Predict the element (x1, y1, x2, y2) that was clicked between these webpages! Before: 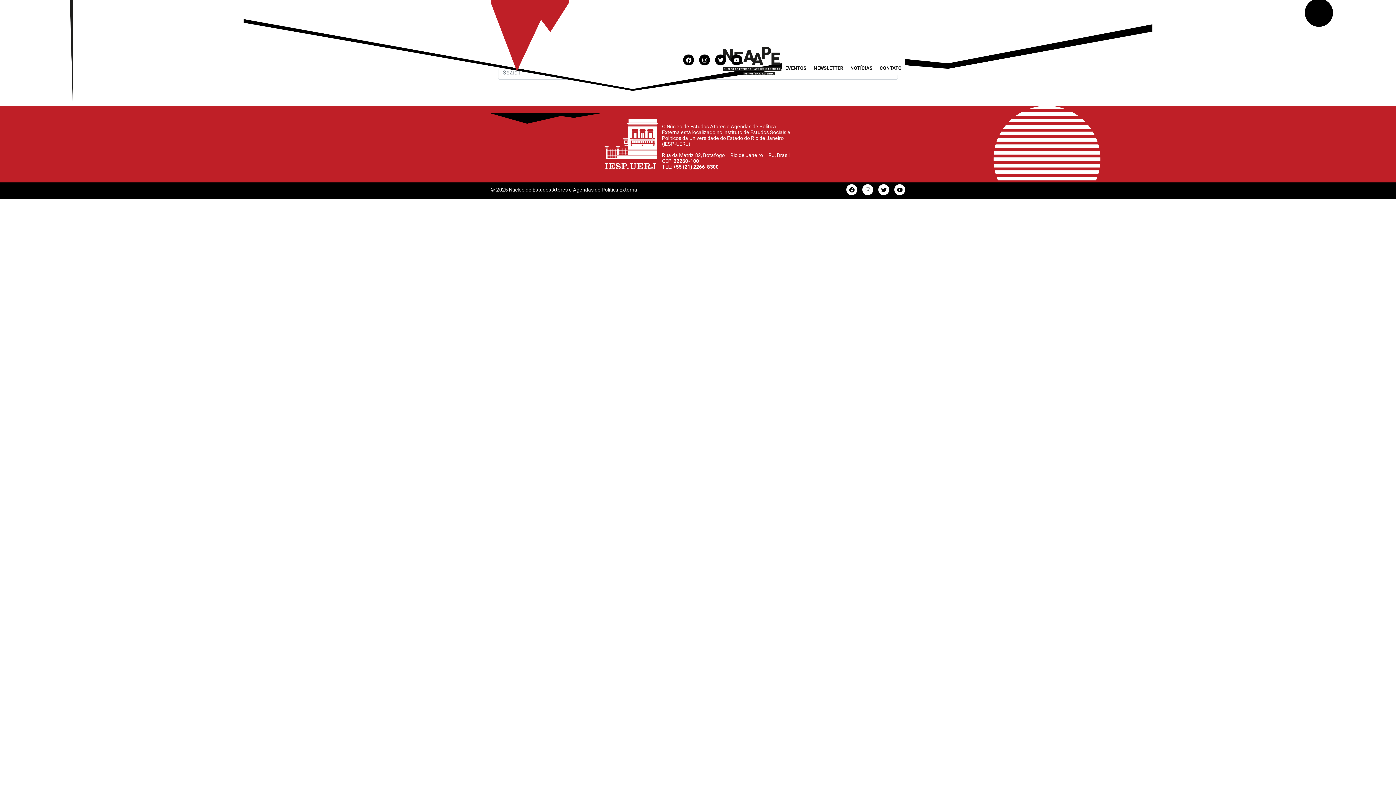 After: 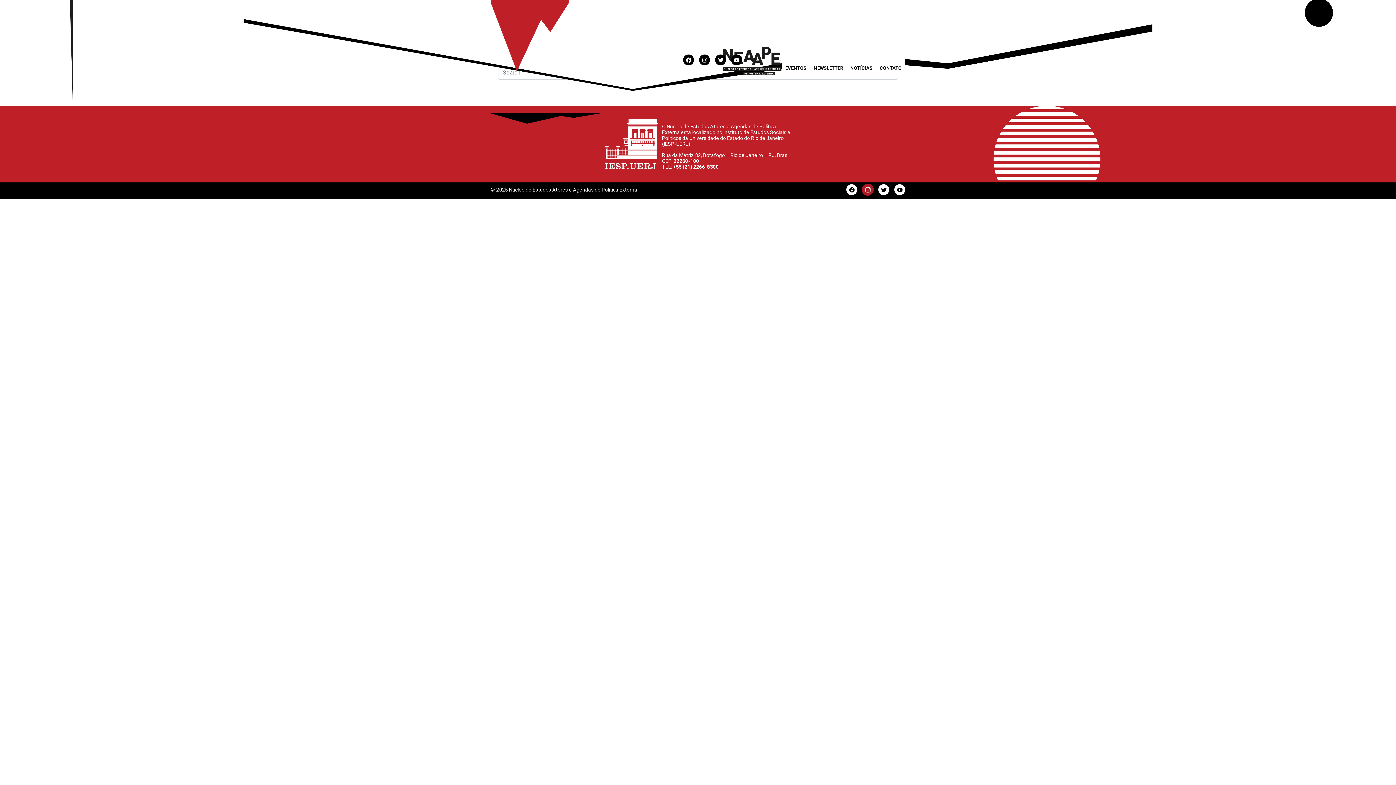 Action: bbox: (862, 184, 873, 195) label: Instagram